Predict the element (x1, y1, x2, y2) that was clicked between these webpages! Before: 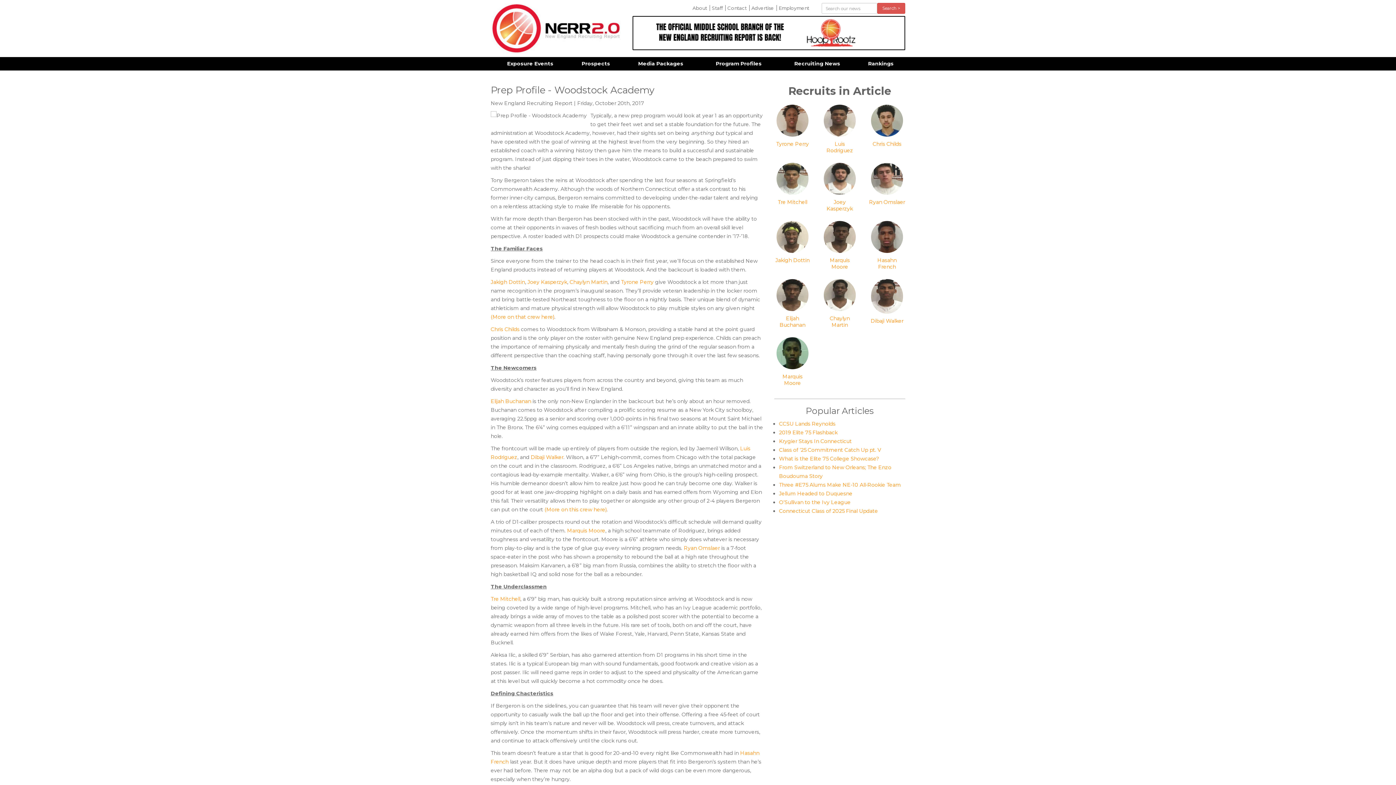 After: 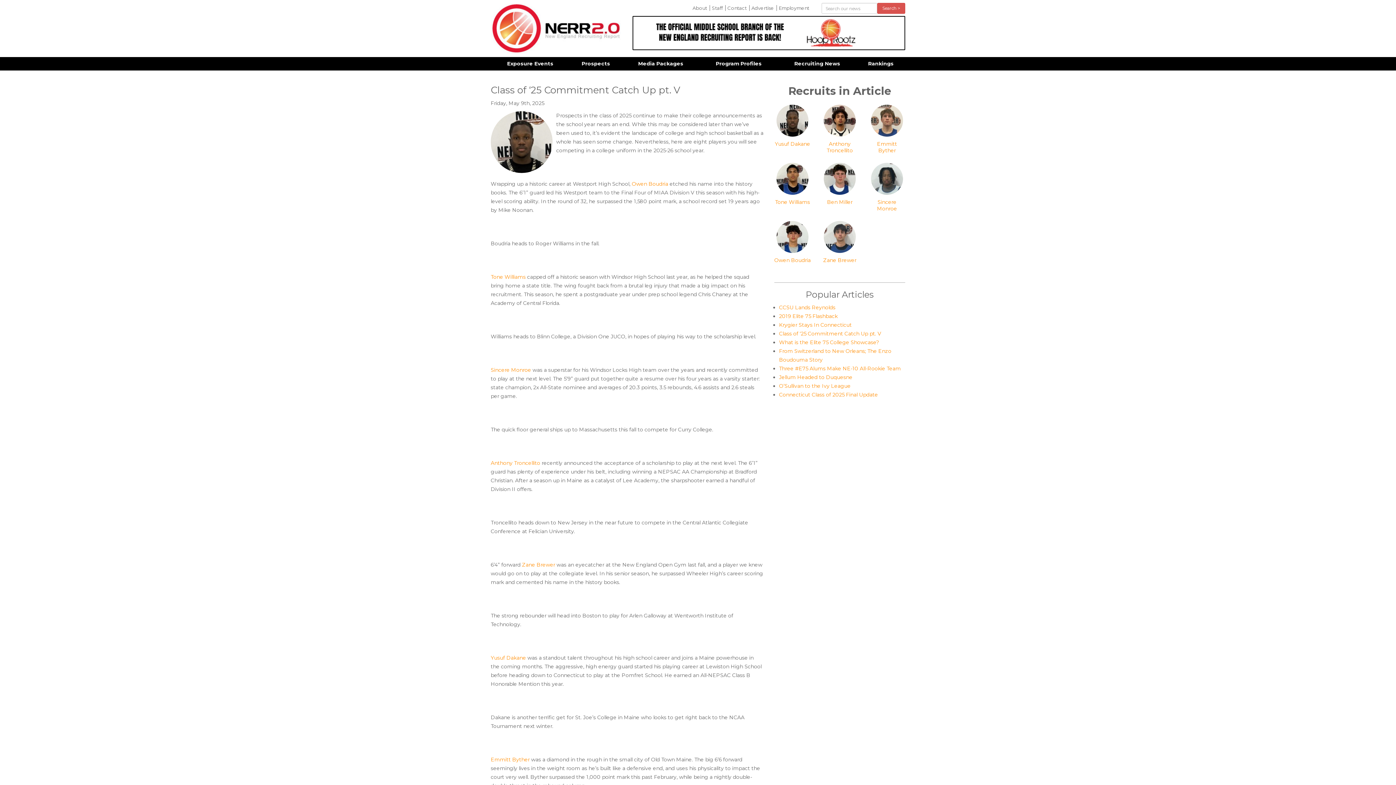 Action: bbox: (779, 446, 881, 453) label: Class of ‘25 Commitment Catch Up pt. V